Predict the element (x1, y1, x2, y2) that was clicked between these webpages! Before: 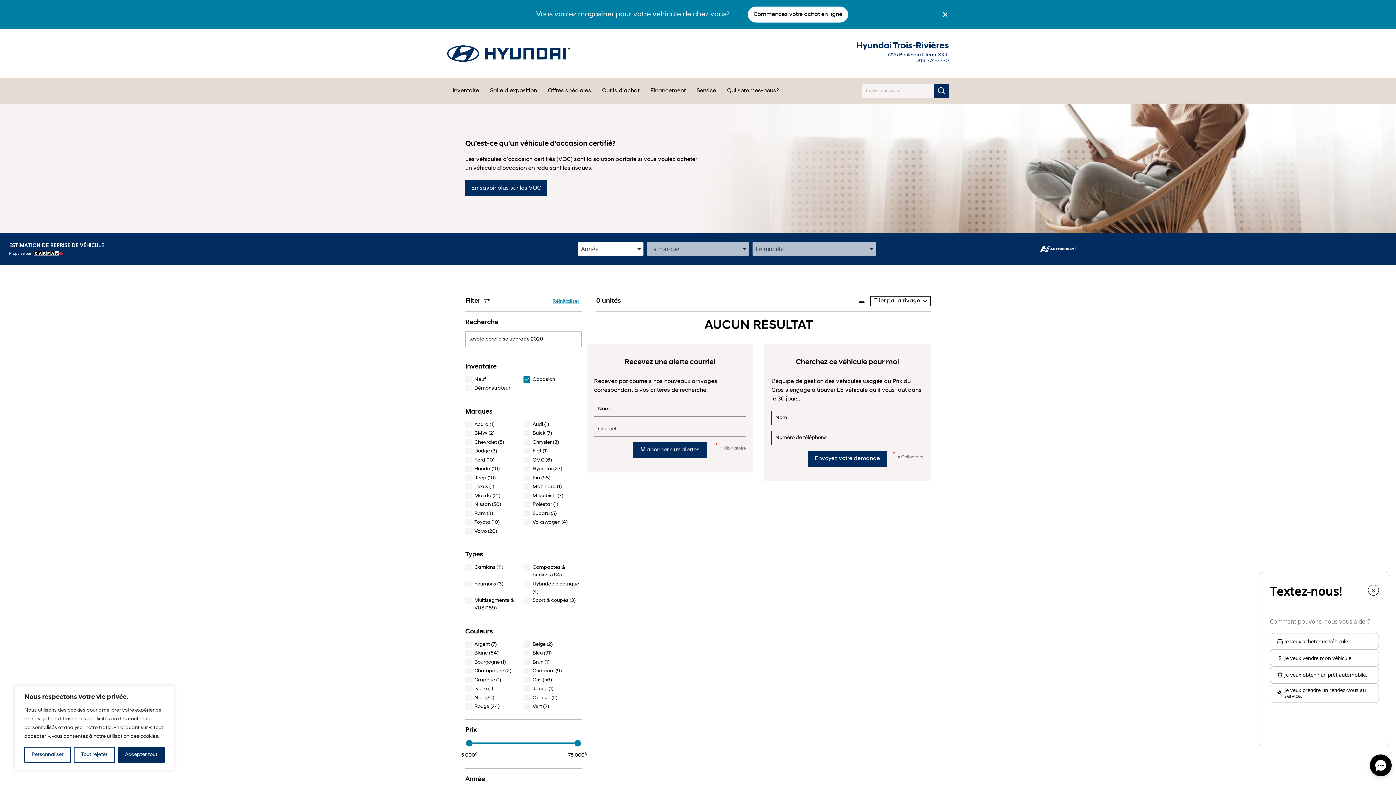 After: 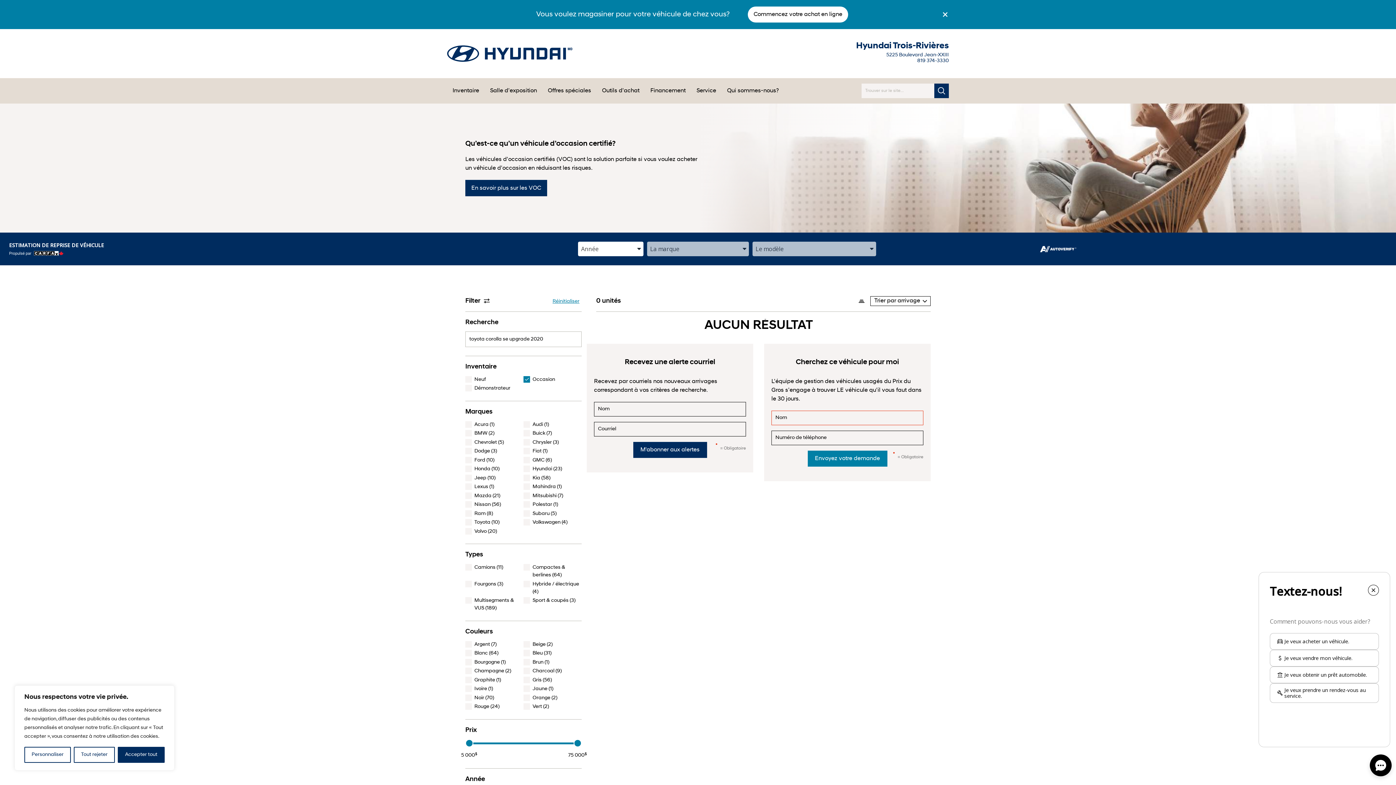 Action: bbox: (807, 450, 887, 466) label: Envoyez votre demande